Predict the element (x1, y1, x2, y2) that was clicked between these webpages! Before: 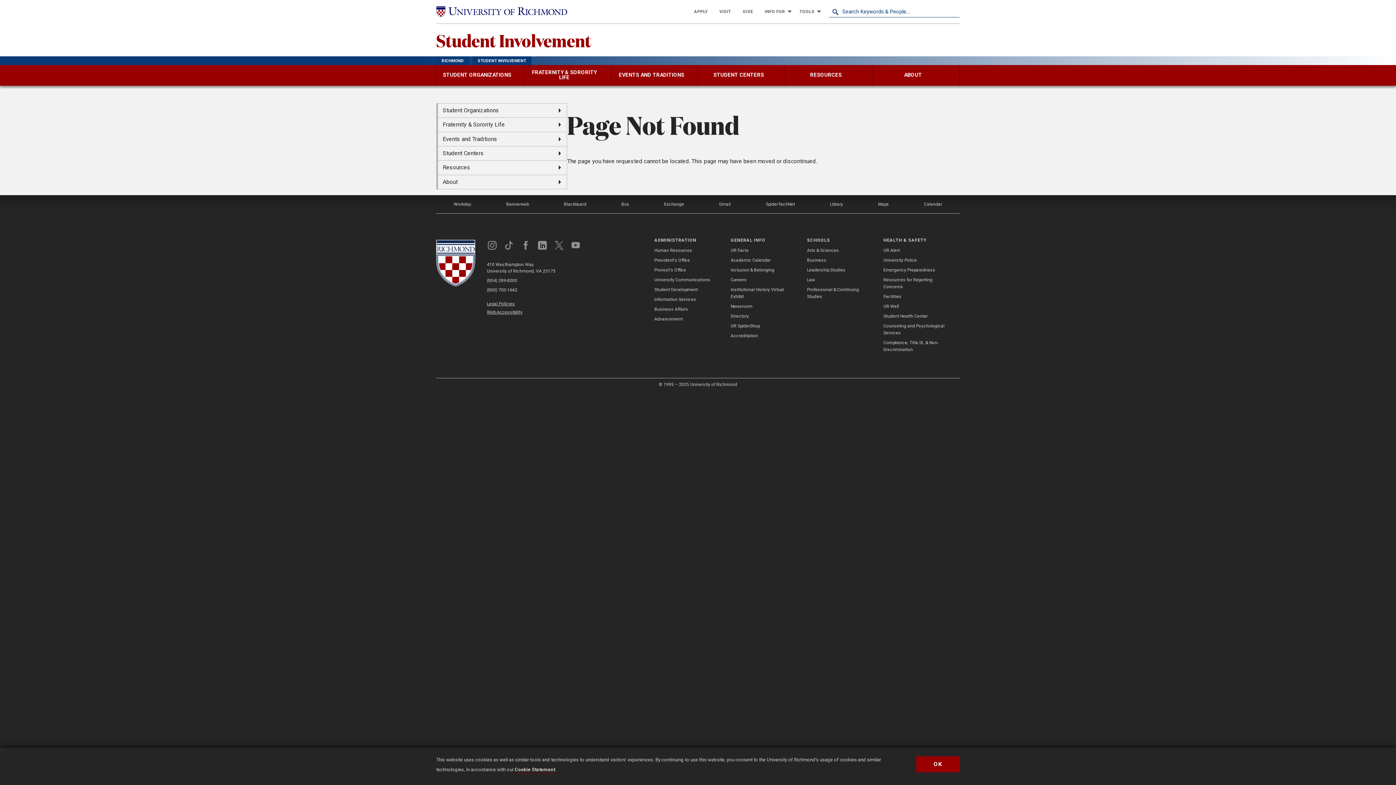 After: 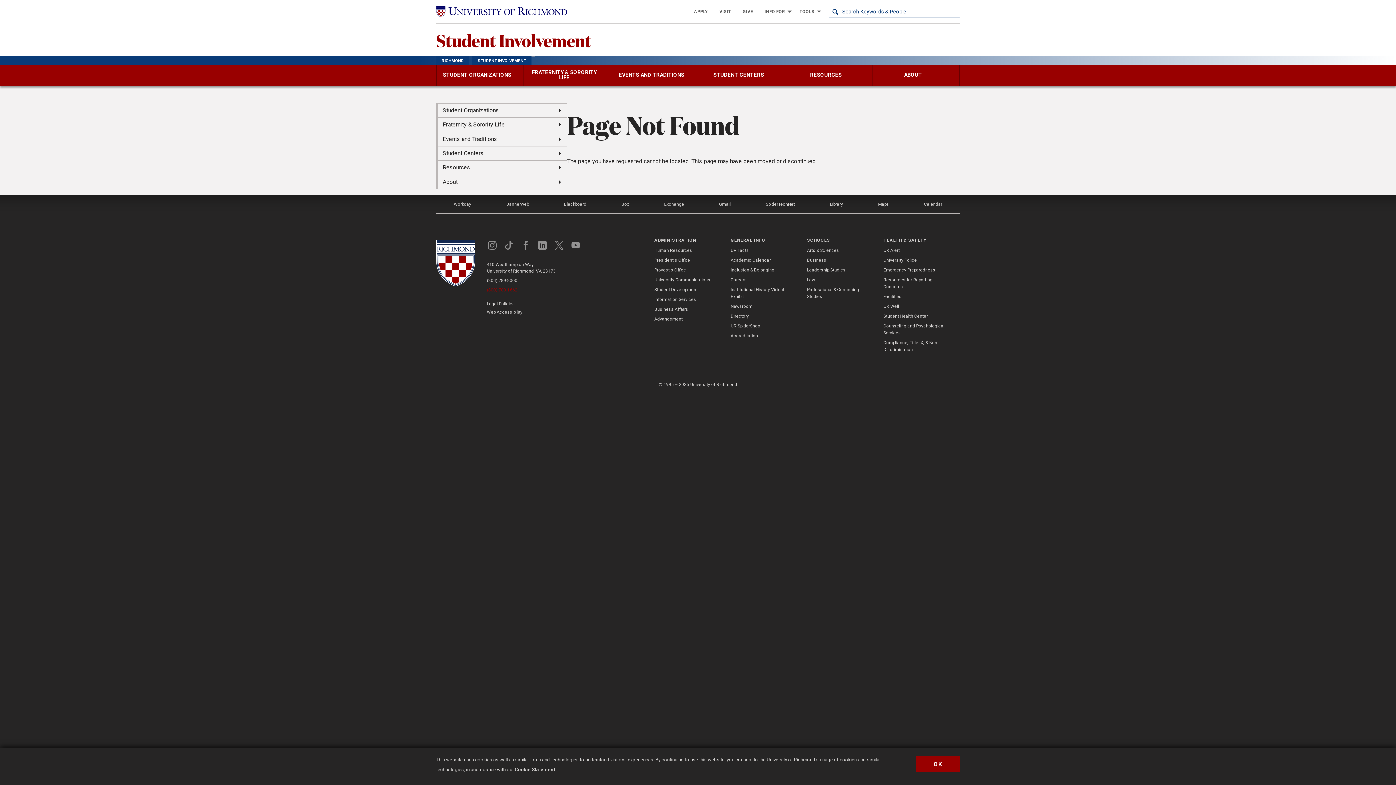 Action: bbox: (486, 286, 581, 293) label: (800) 700-1662